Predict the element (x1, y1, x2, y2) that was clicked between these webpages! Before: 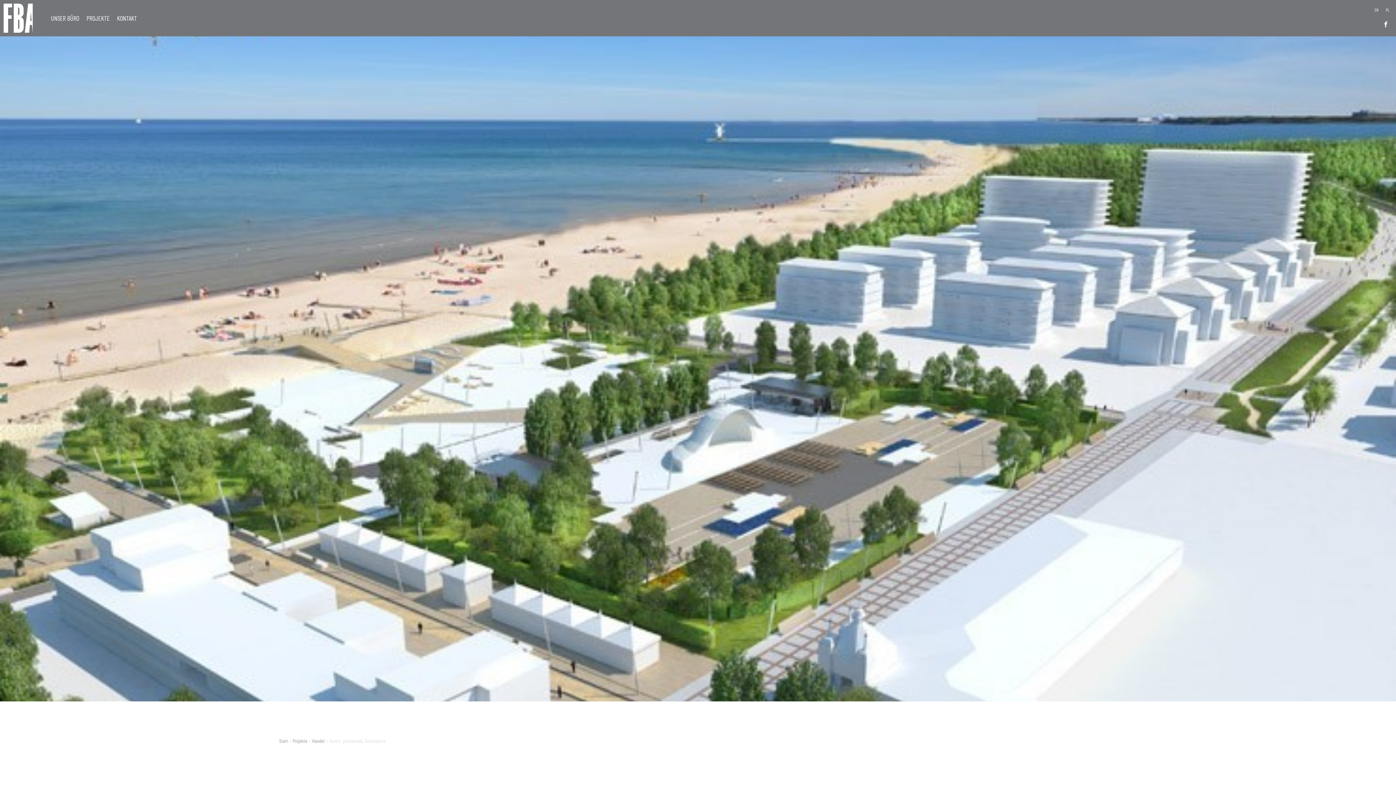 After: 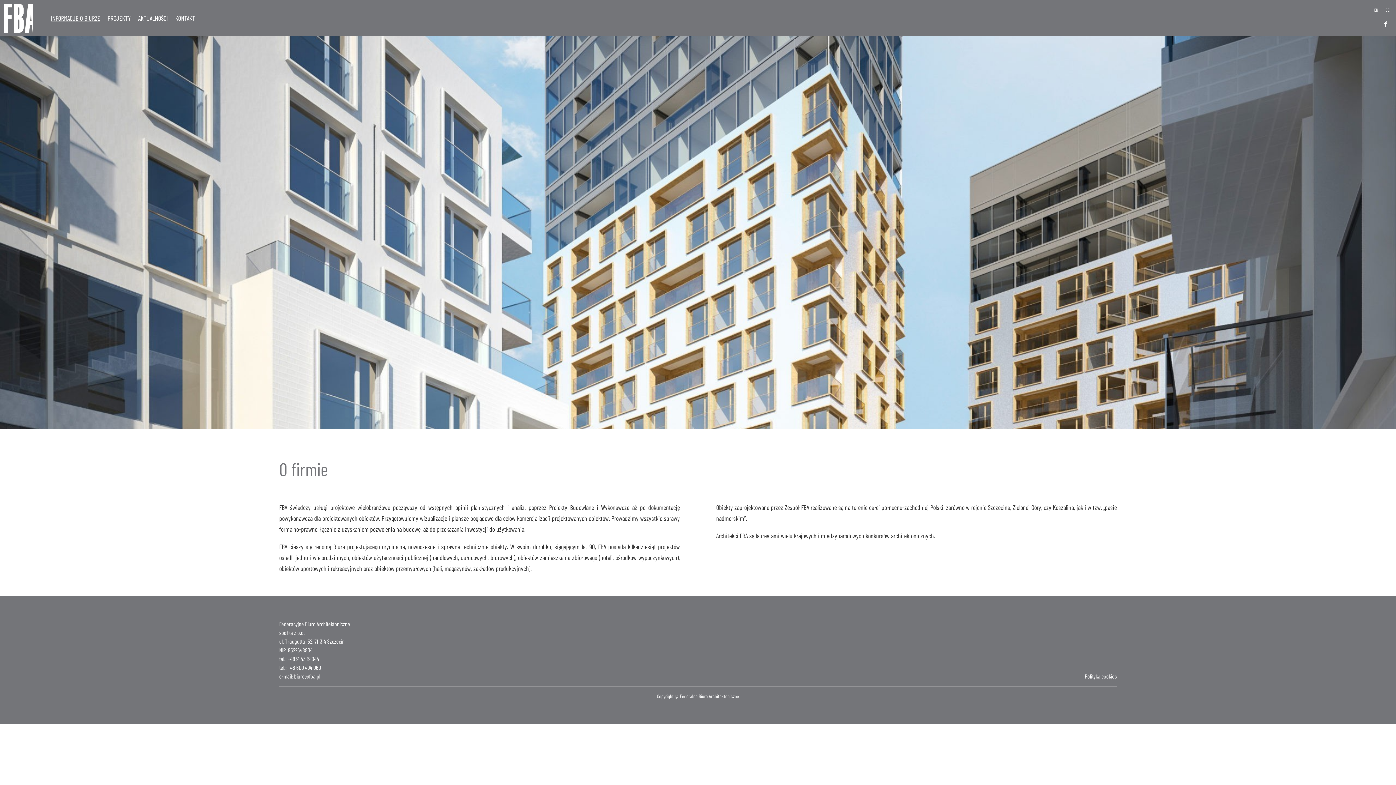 Action: label: UNSER BÜRO bbox: (50, 12, 79, 24)